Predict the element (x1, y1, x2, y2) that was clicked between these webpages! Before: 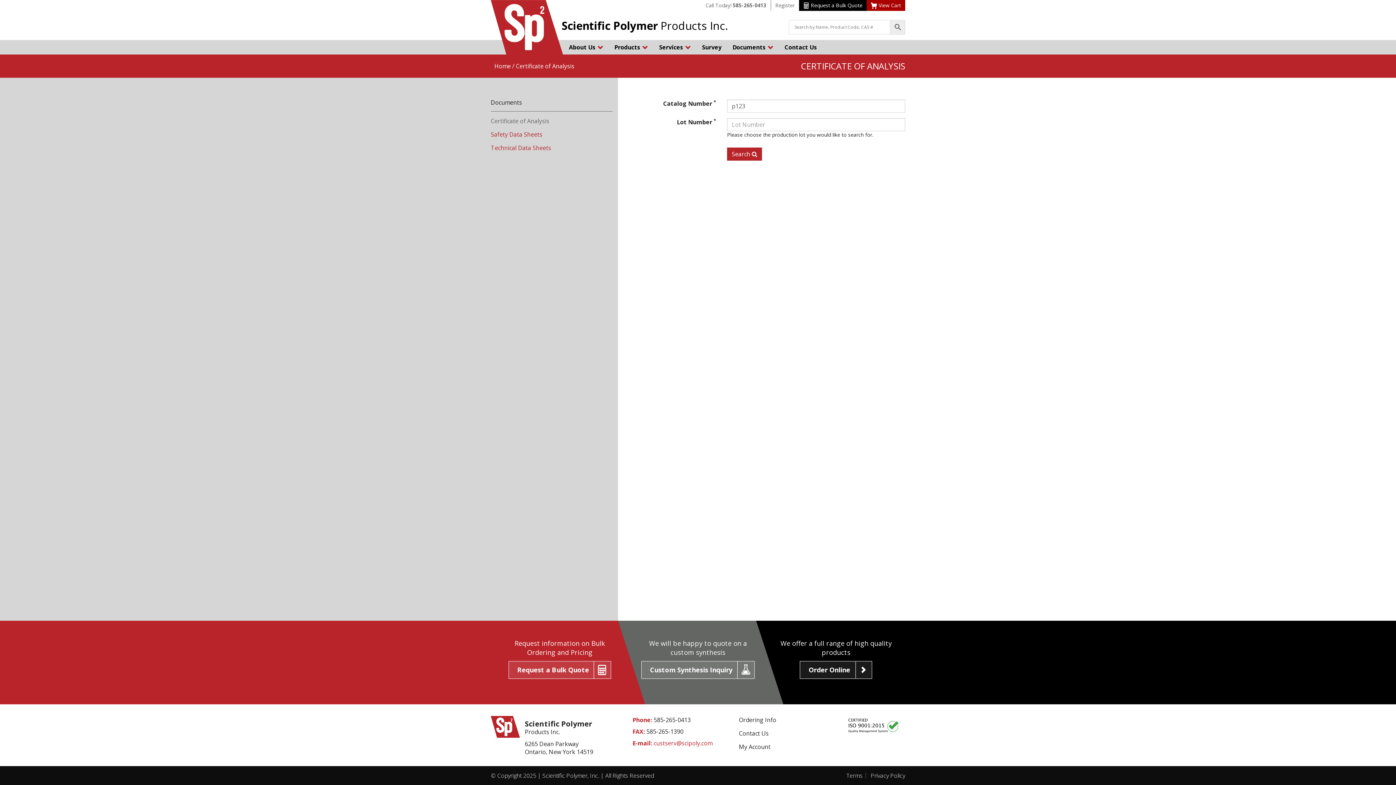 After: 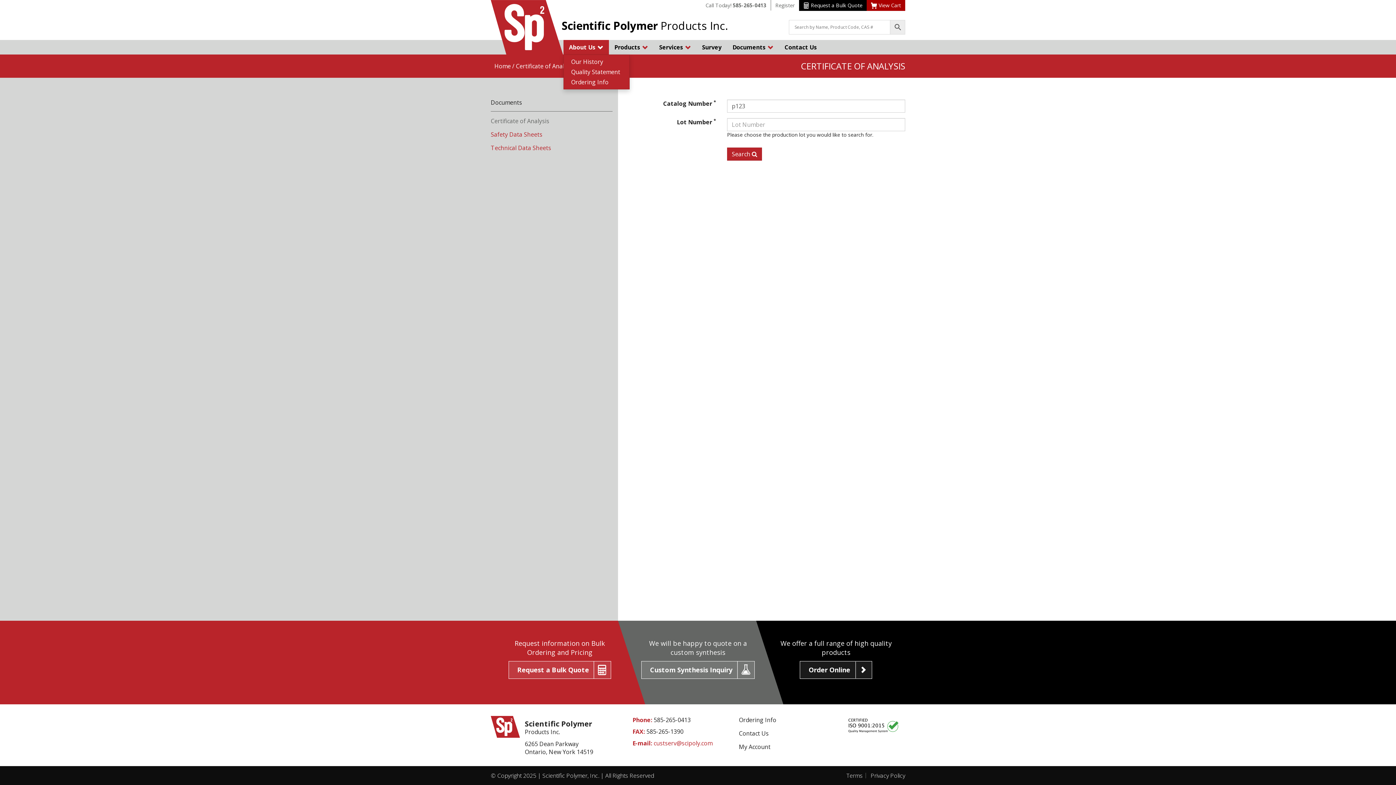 Action: bbox: (563, 39, 609, 54) label: About Us 